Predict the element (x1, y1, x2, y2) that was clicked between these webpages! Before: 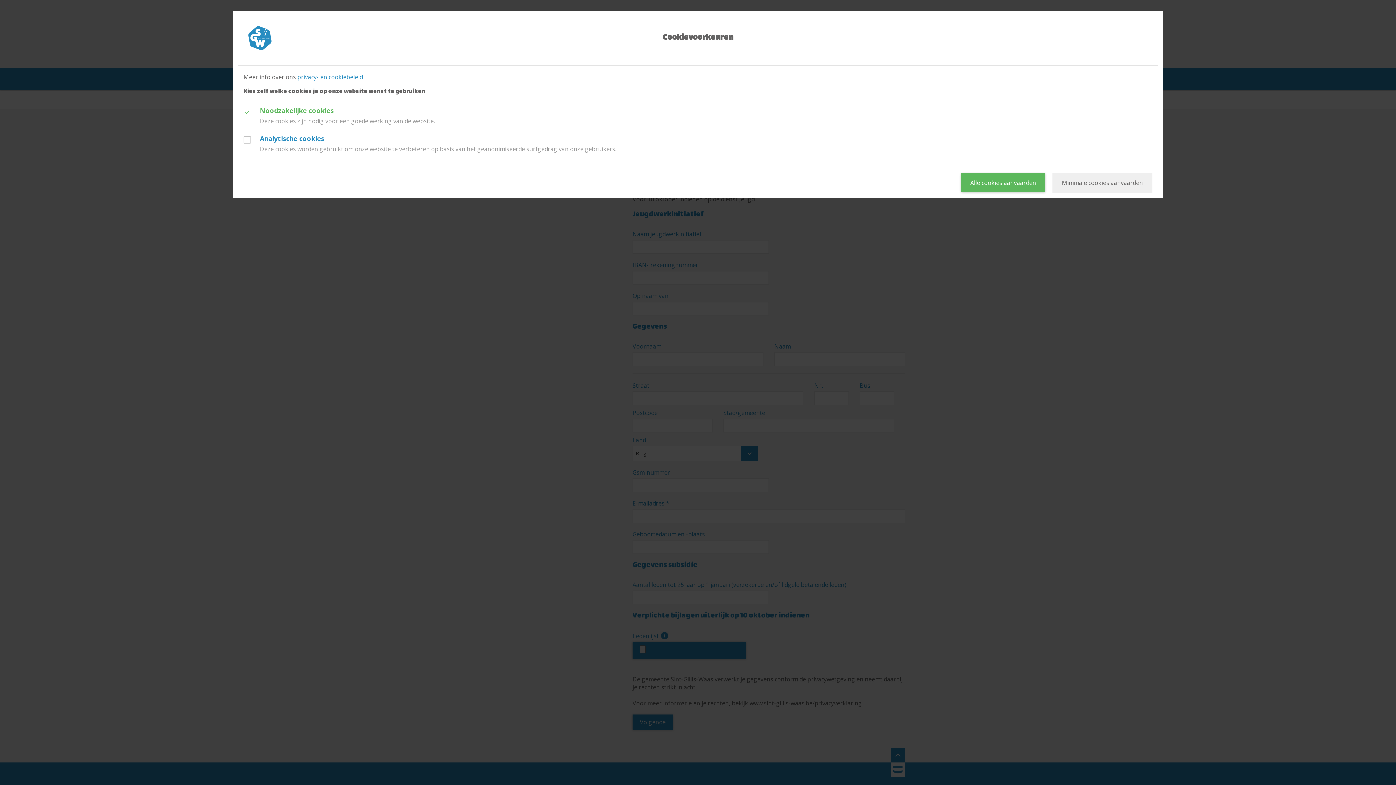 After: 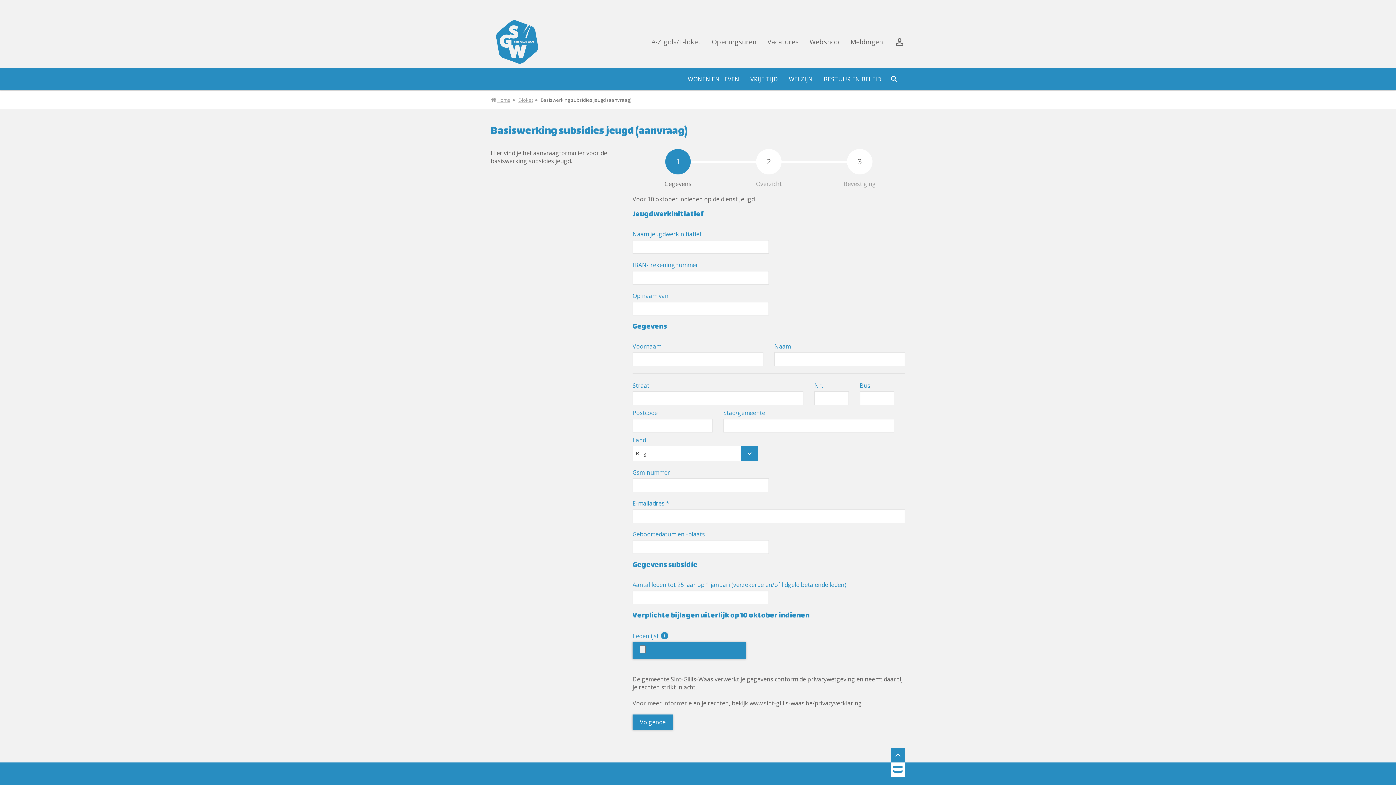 Action: bbox: (1052, 173, 1152, 192) label: Minimale cookies aanvaarden